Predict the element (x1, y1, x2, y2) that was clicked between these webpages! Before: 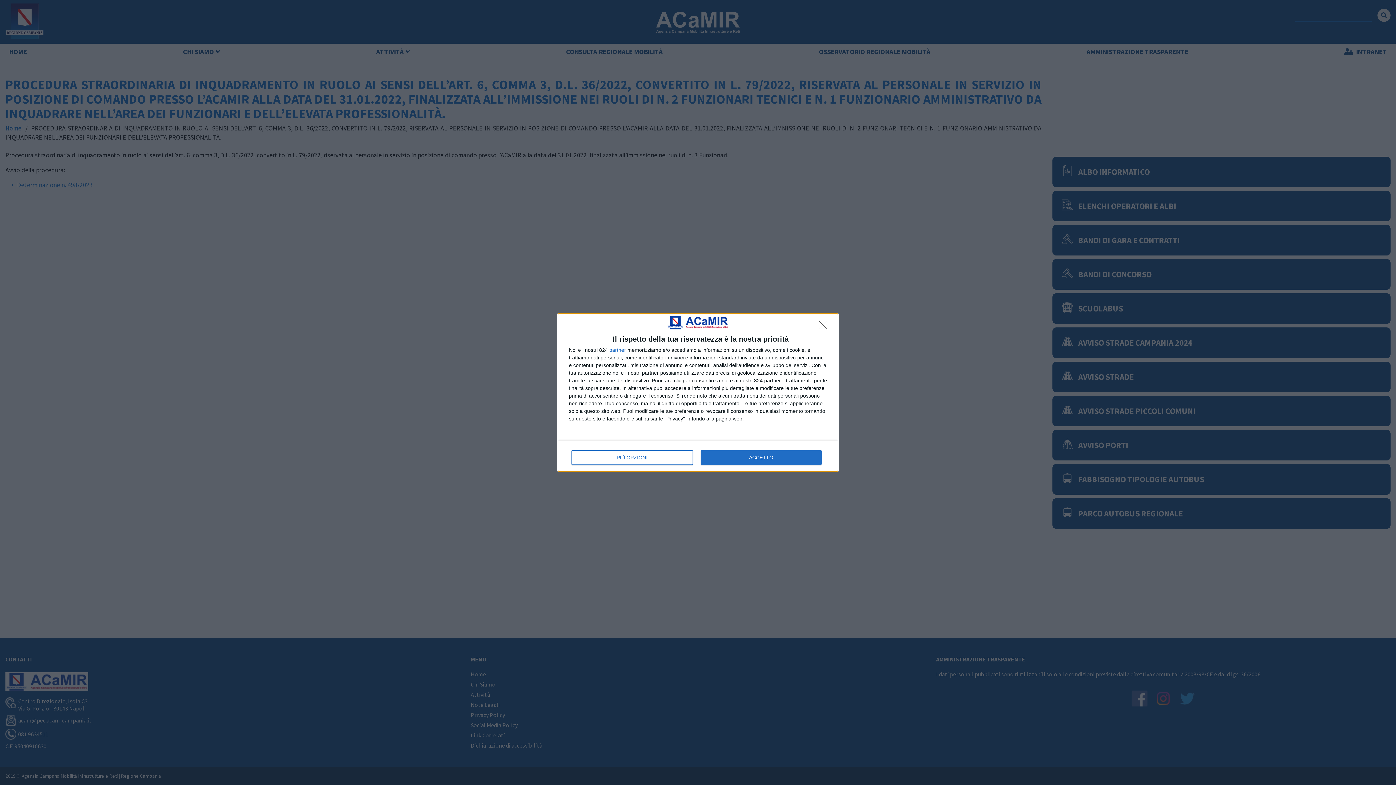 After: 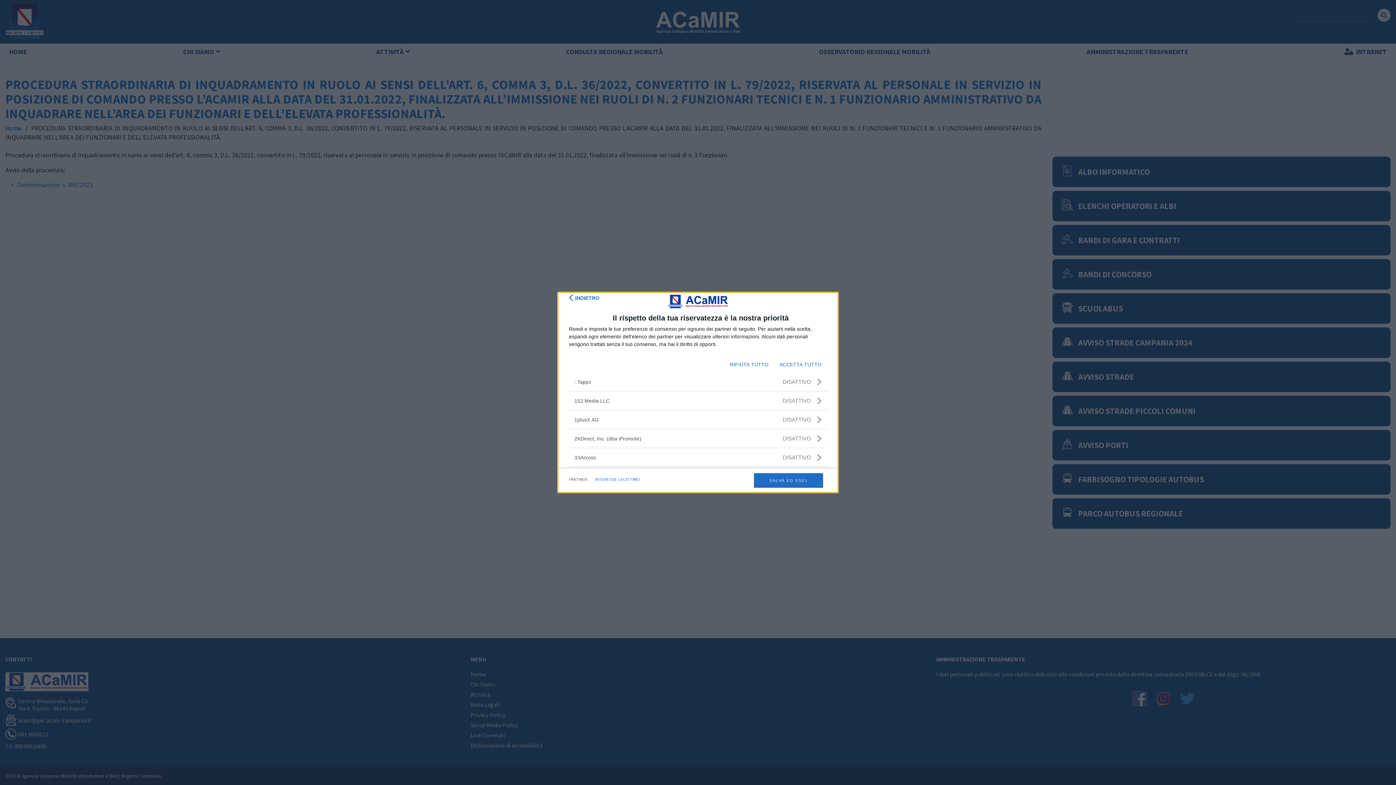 Action: bbox: (609, 347, 626, 352) label: partner